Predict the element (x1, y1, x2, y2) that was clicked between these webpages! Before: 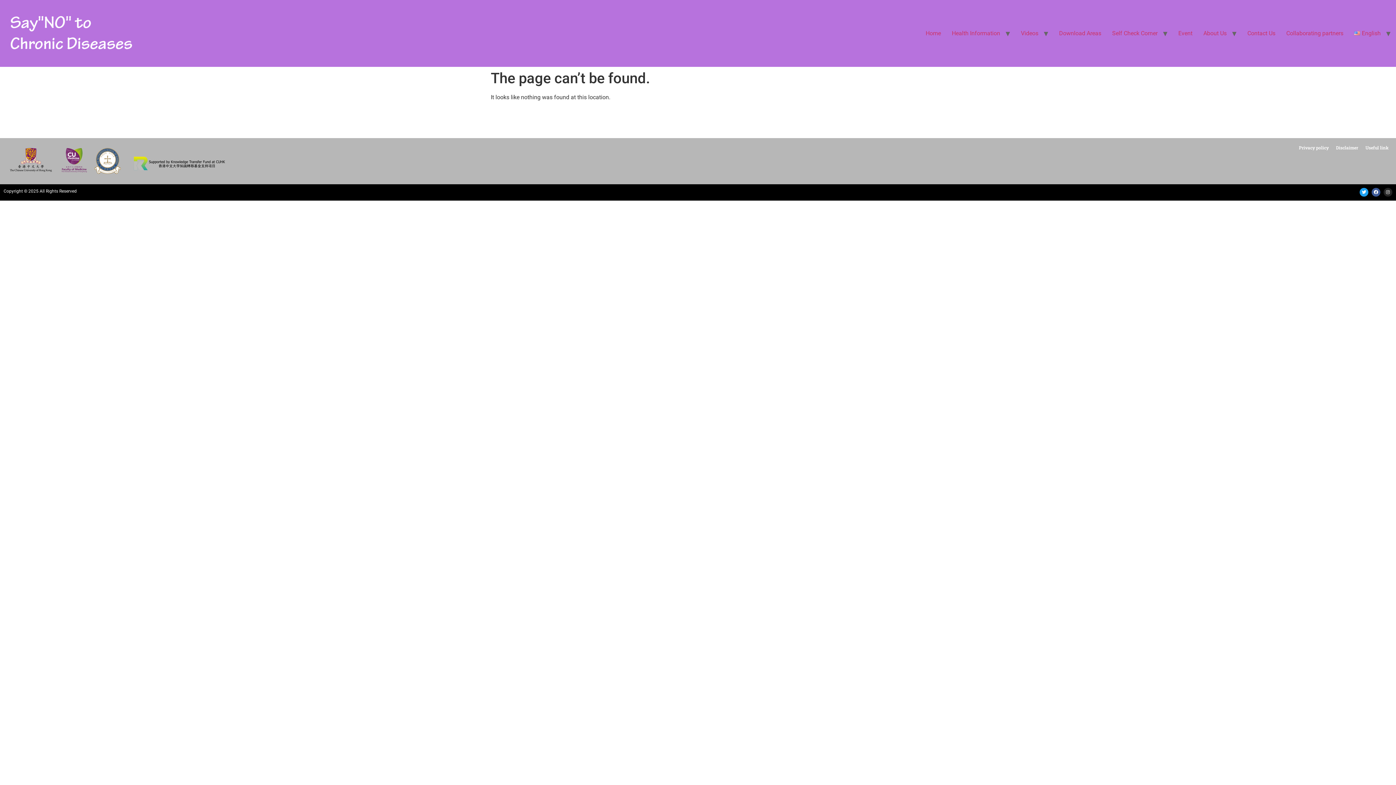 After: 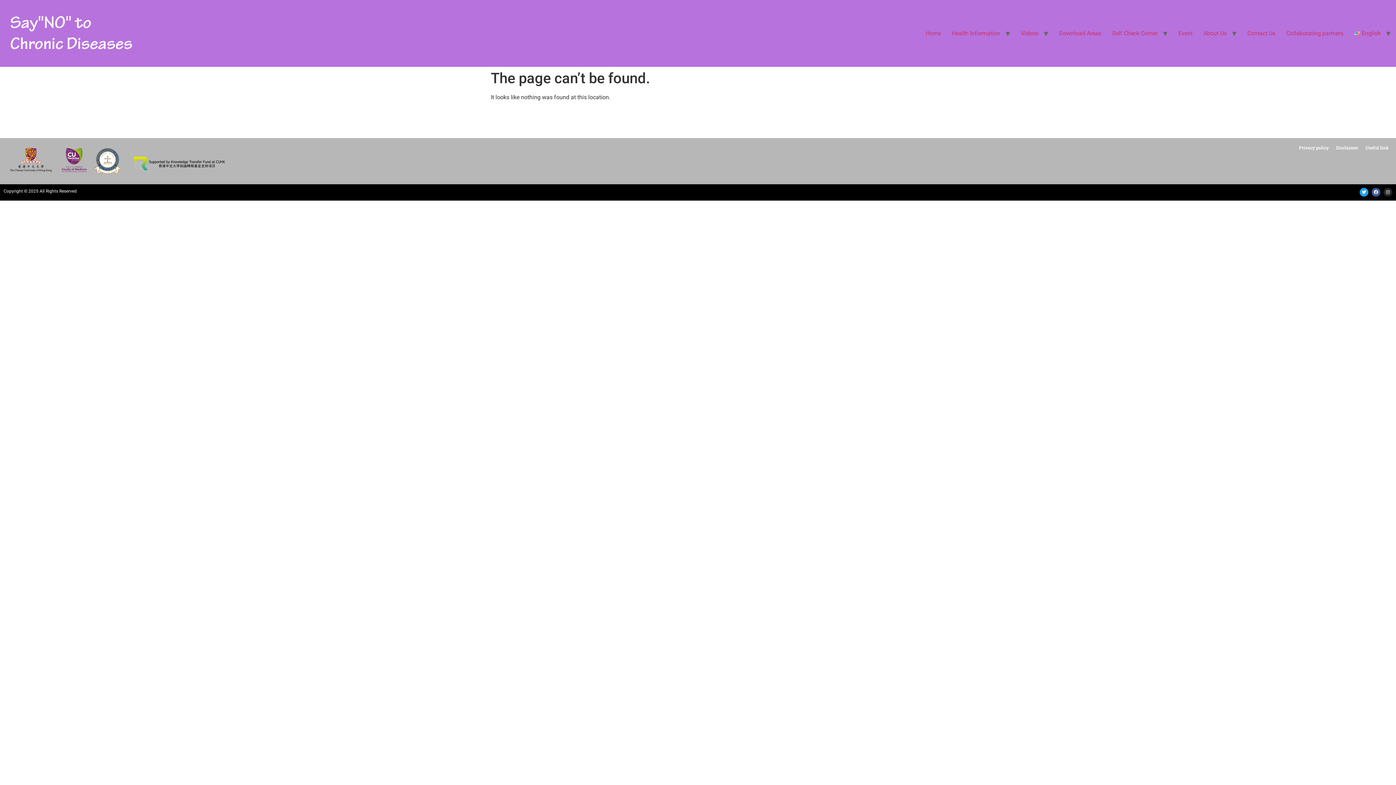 Action: label: Disclaimer bbox: (1332, 141, 1362, 153)